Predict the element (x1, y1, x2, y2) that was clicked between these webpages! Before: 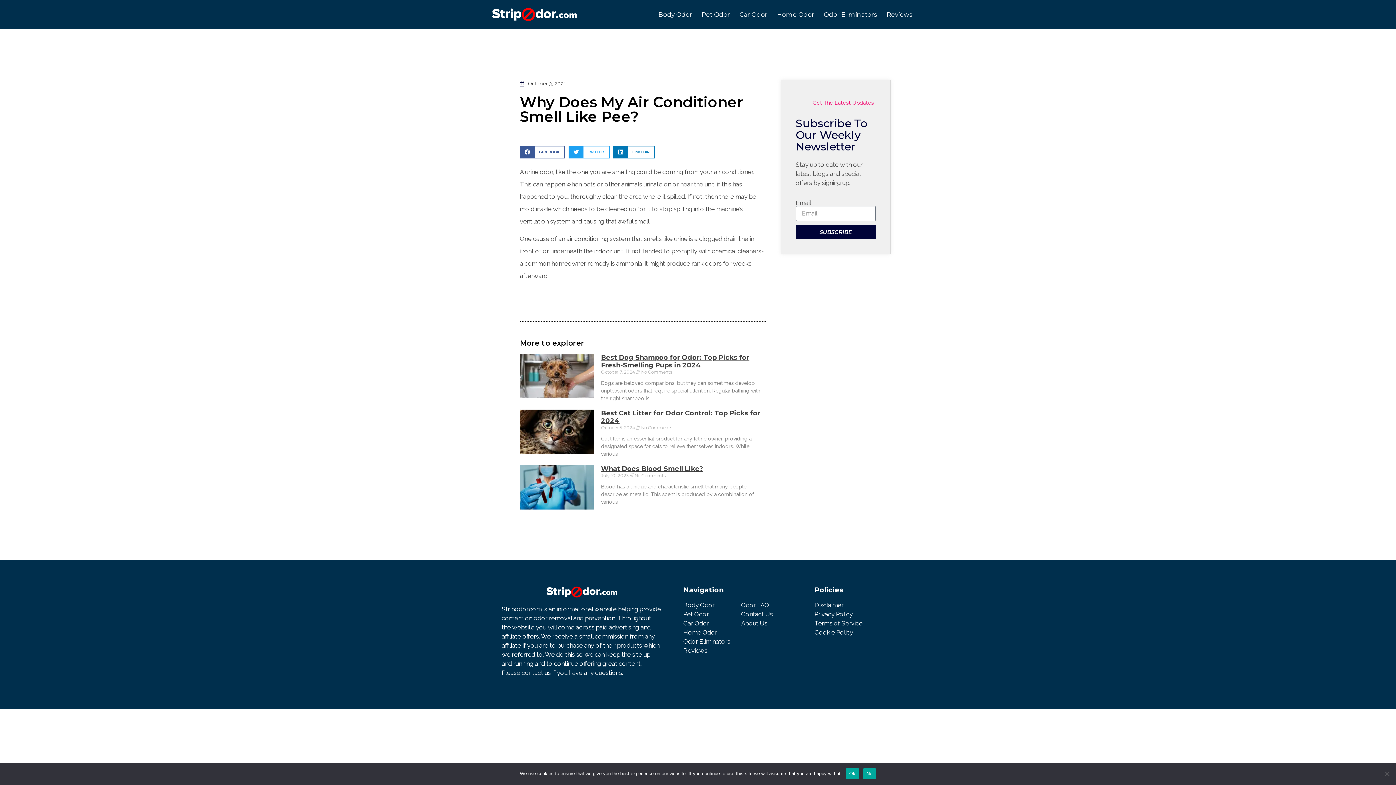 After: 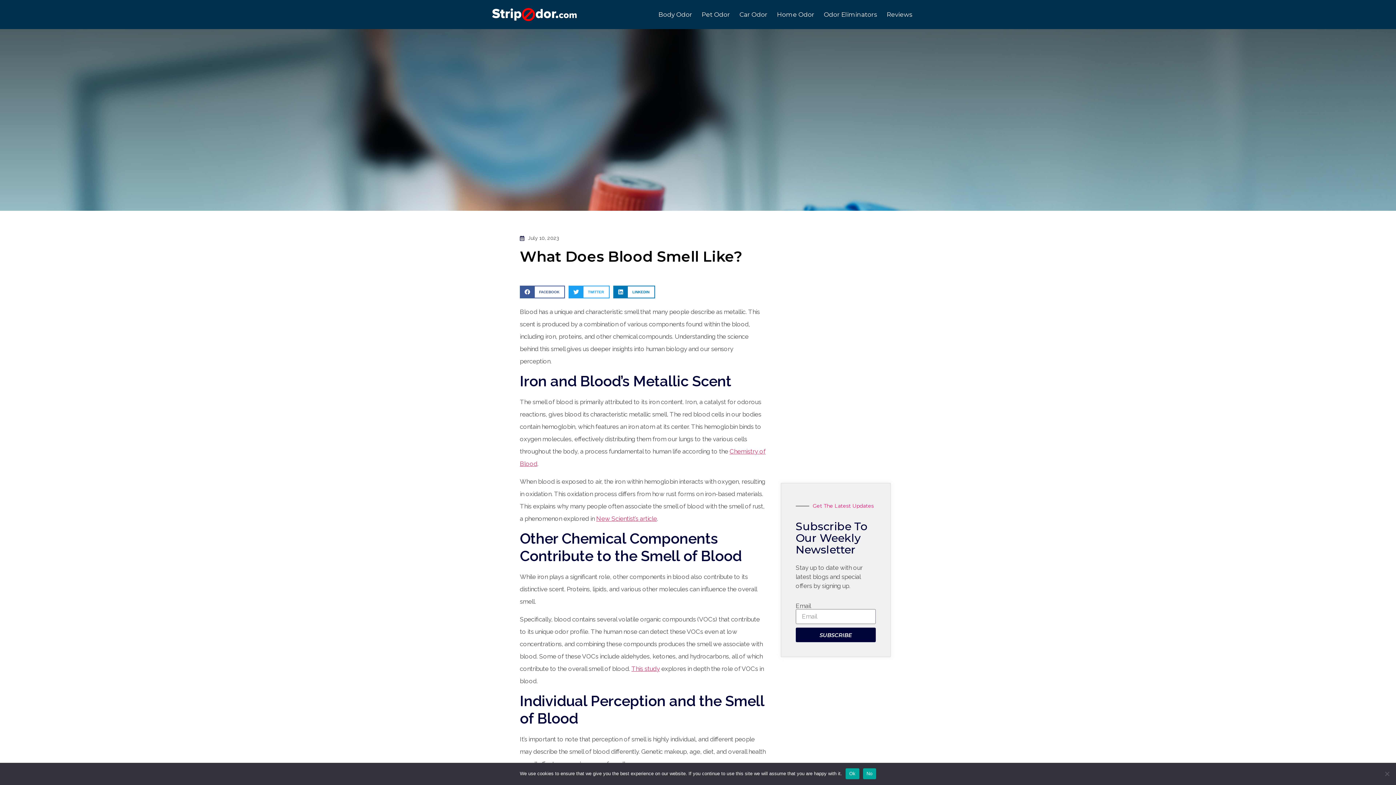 Action: bbox: (520, 465, 593, 509)